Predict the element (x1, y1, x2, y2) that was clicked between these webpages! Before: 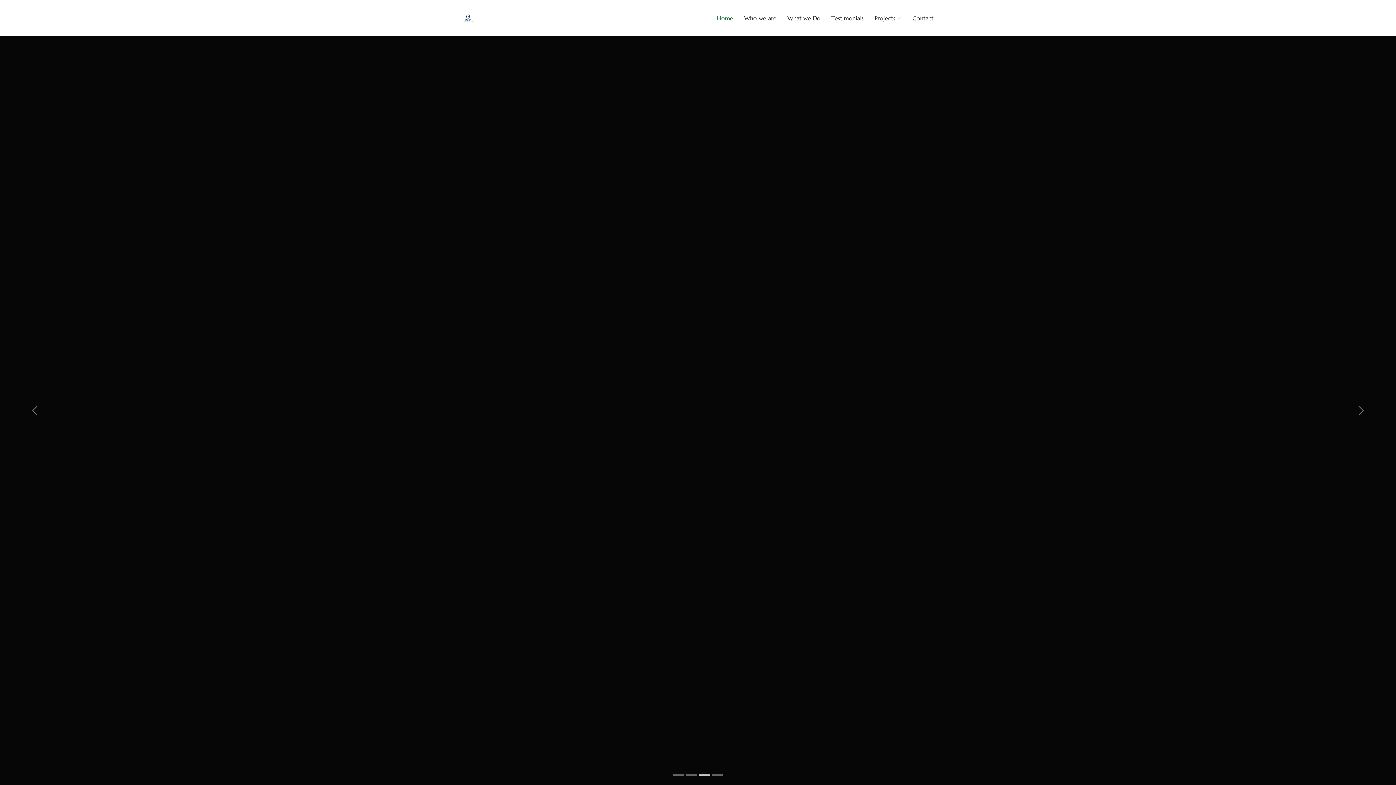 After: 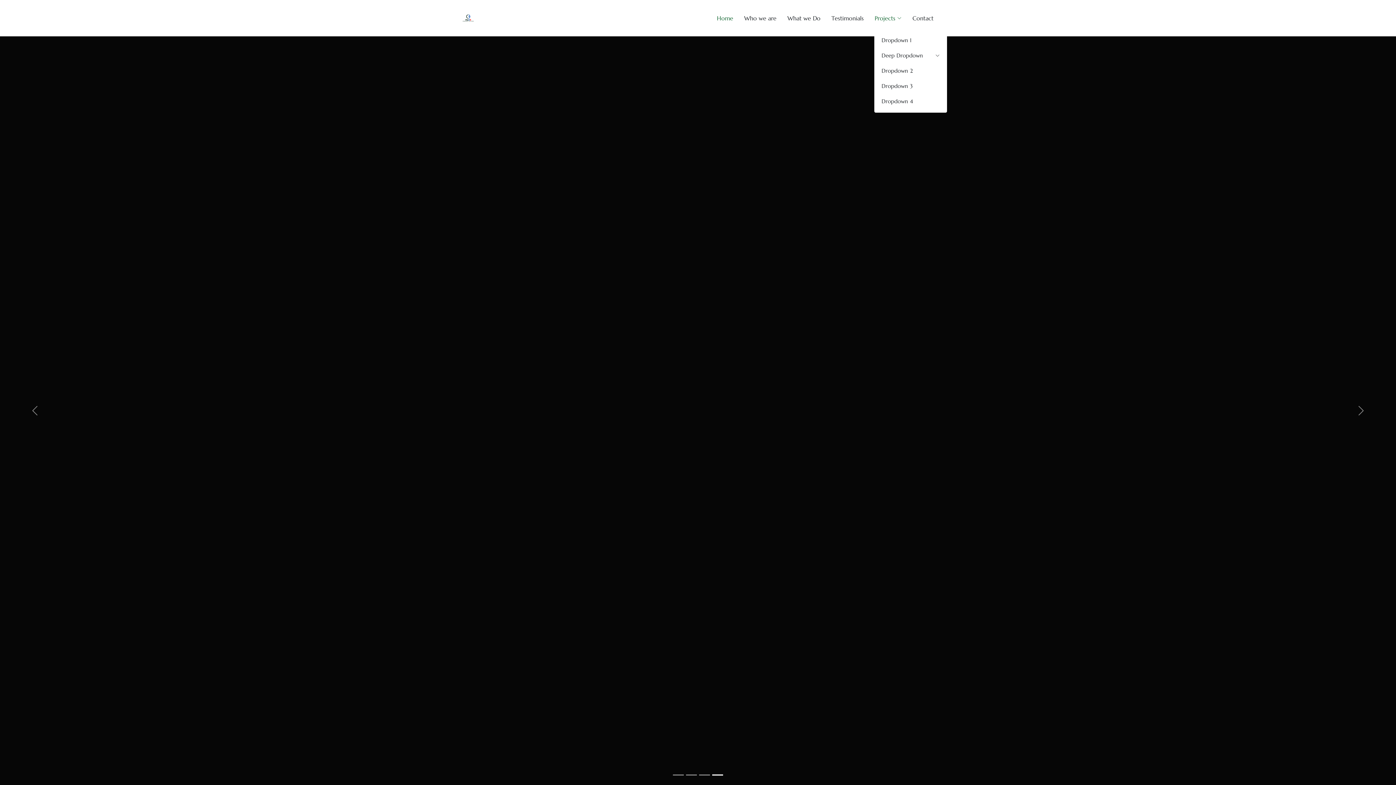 Action: label: Projects bbox: (869, 7, 907, 29)